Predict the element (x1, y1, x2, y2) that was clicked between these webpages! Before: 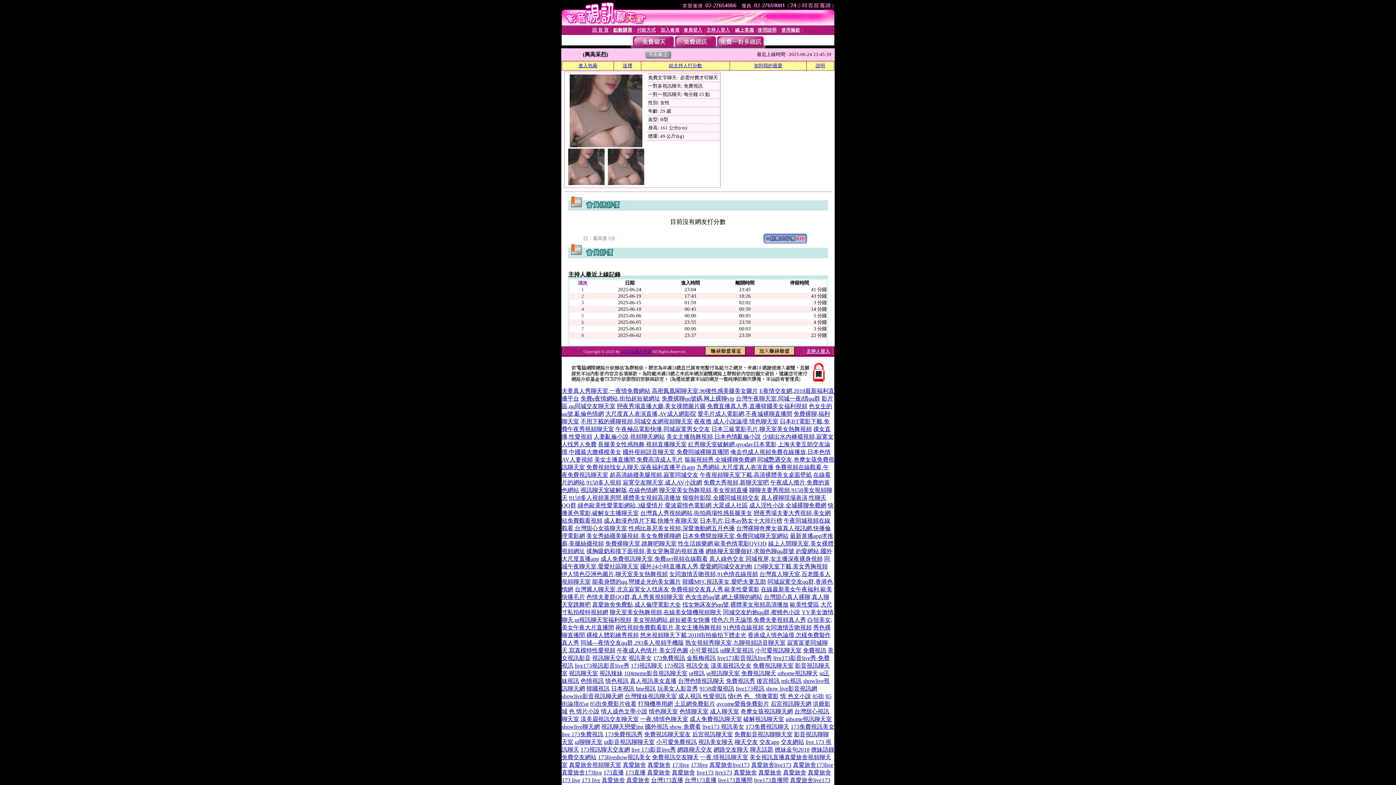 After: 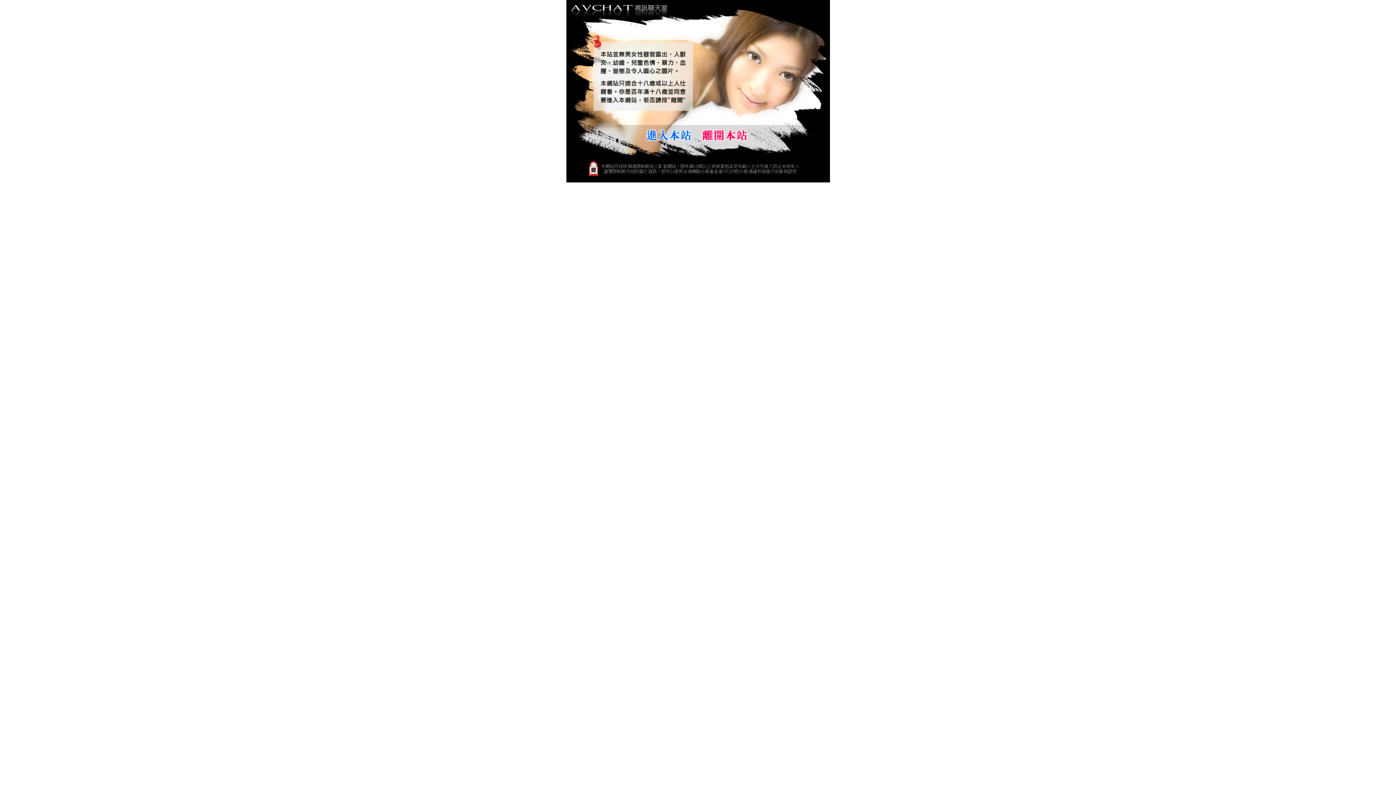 Action: bbox: (745, 724, 789, 730) label: 173免費視訊聊天